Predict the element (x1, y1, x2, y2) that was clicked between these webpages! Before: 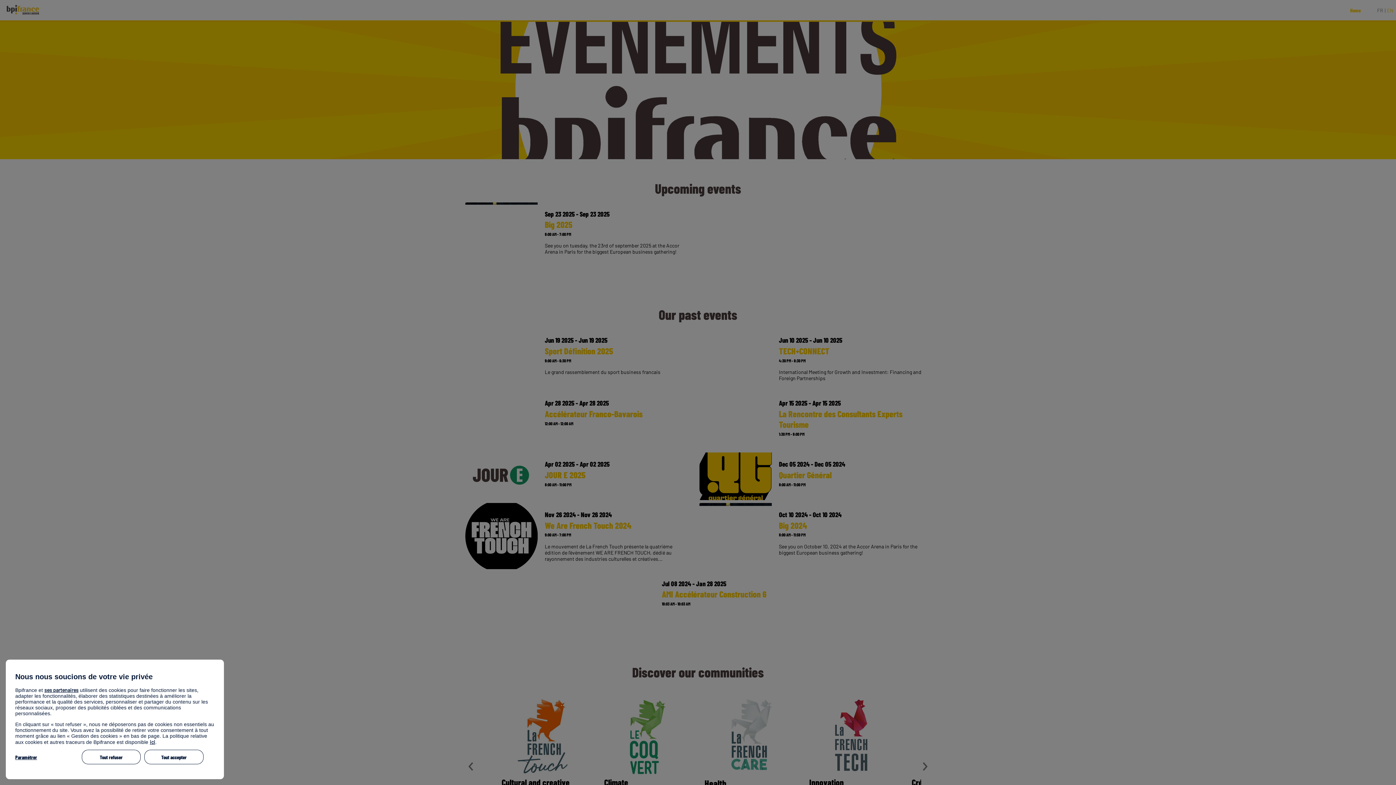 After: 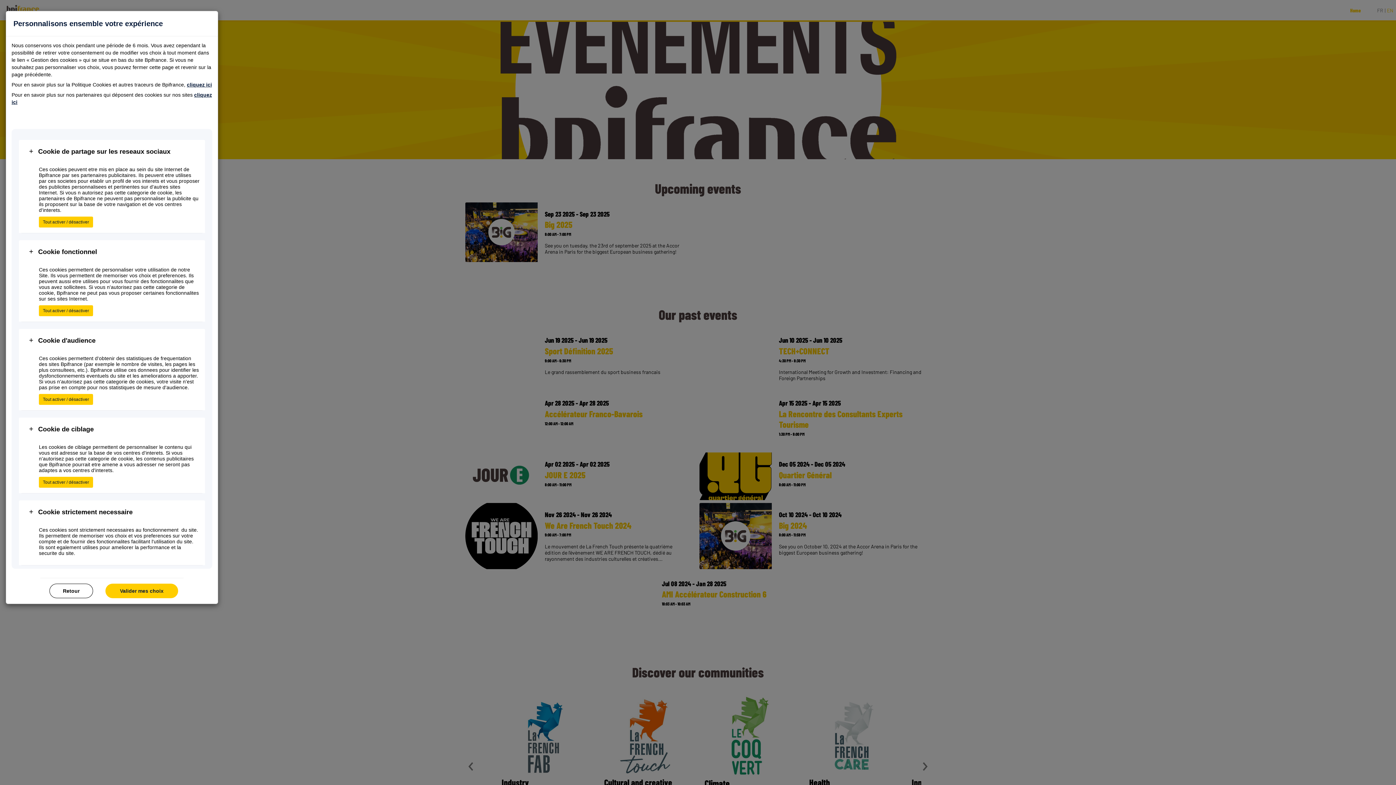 Action: bbox: (15, 750, 78, 764) label: Paramétrer